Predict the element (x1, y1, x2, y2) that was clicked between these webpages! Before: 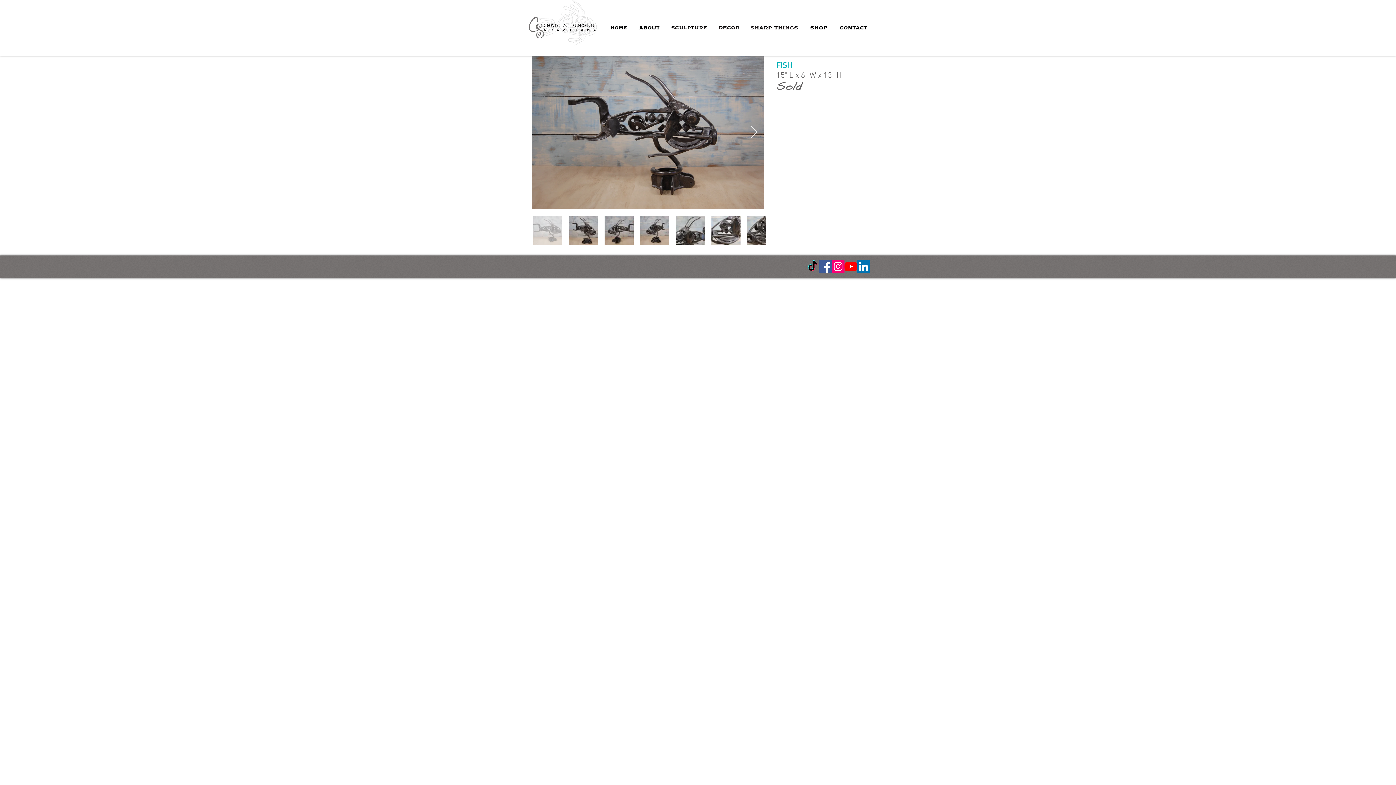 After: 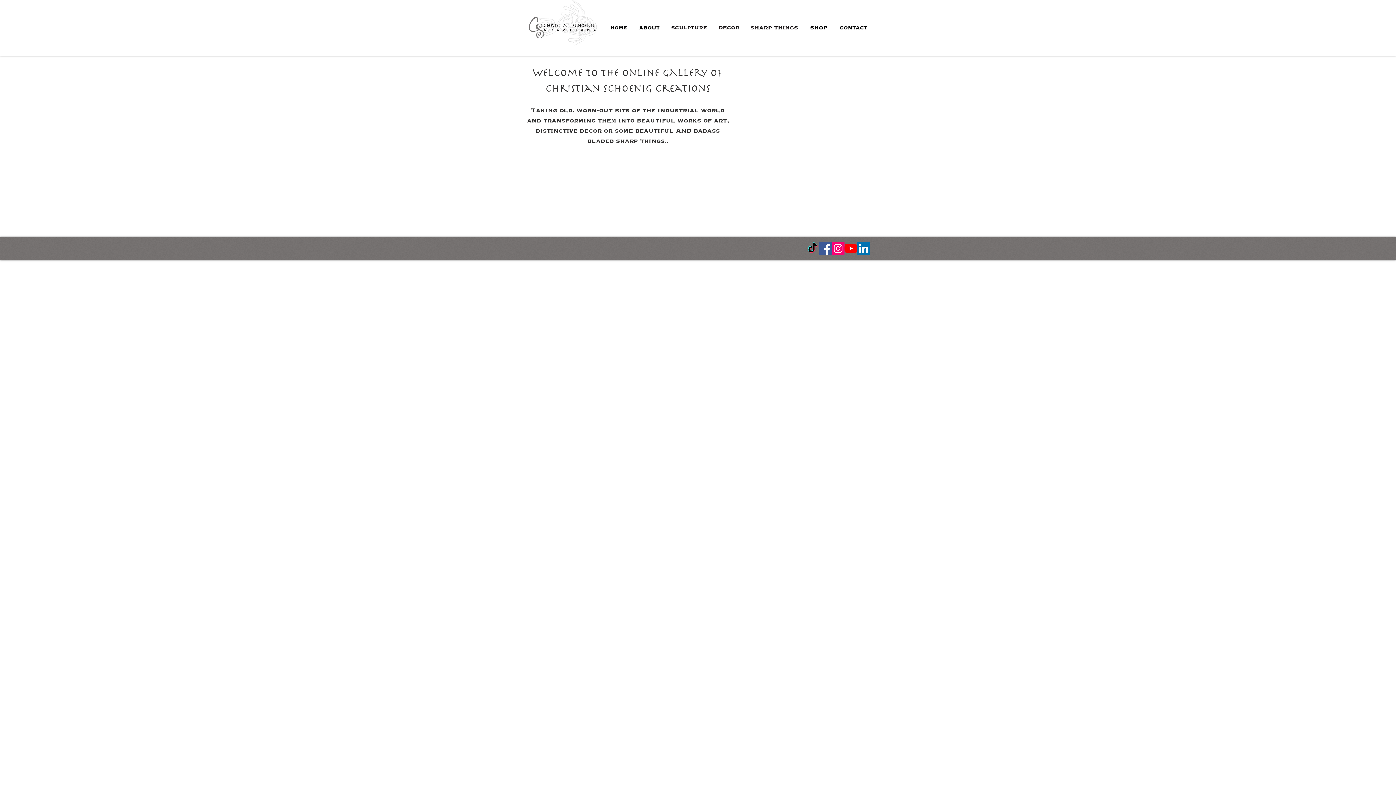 Action: bbox: (610, 26, 626, 29)